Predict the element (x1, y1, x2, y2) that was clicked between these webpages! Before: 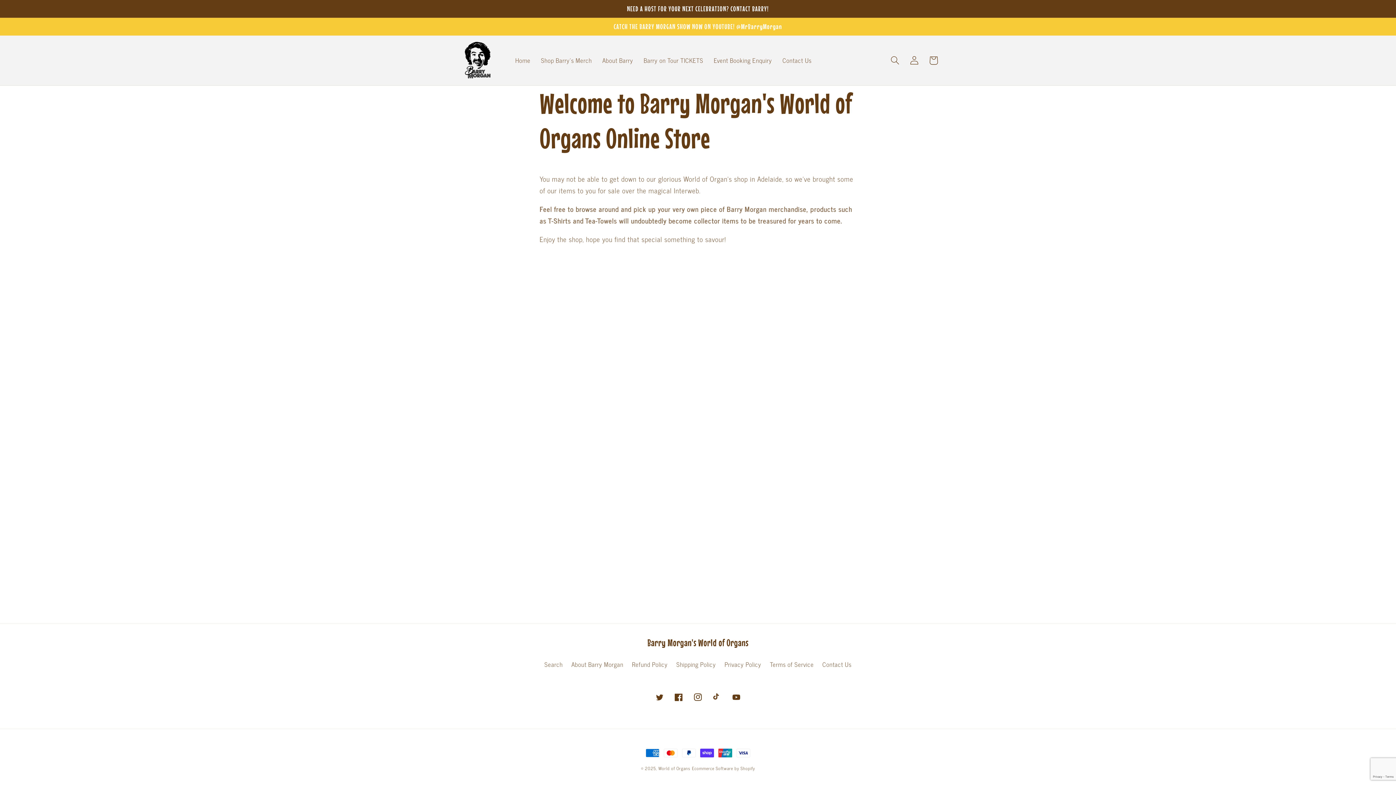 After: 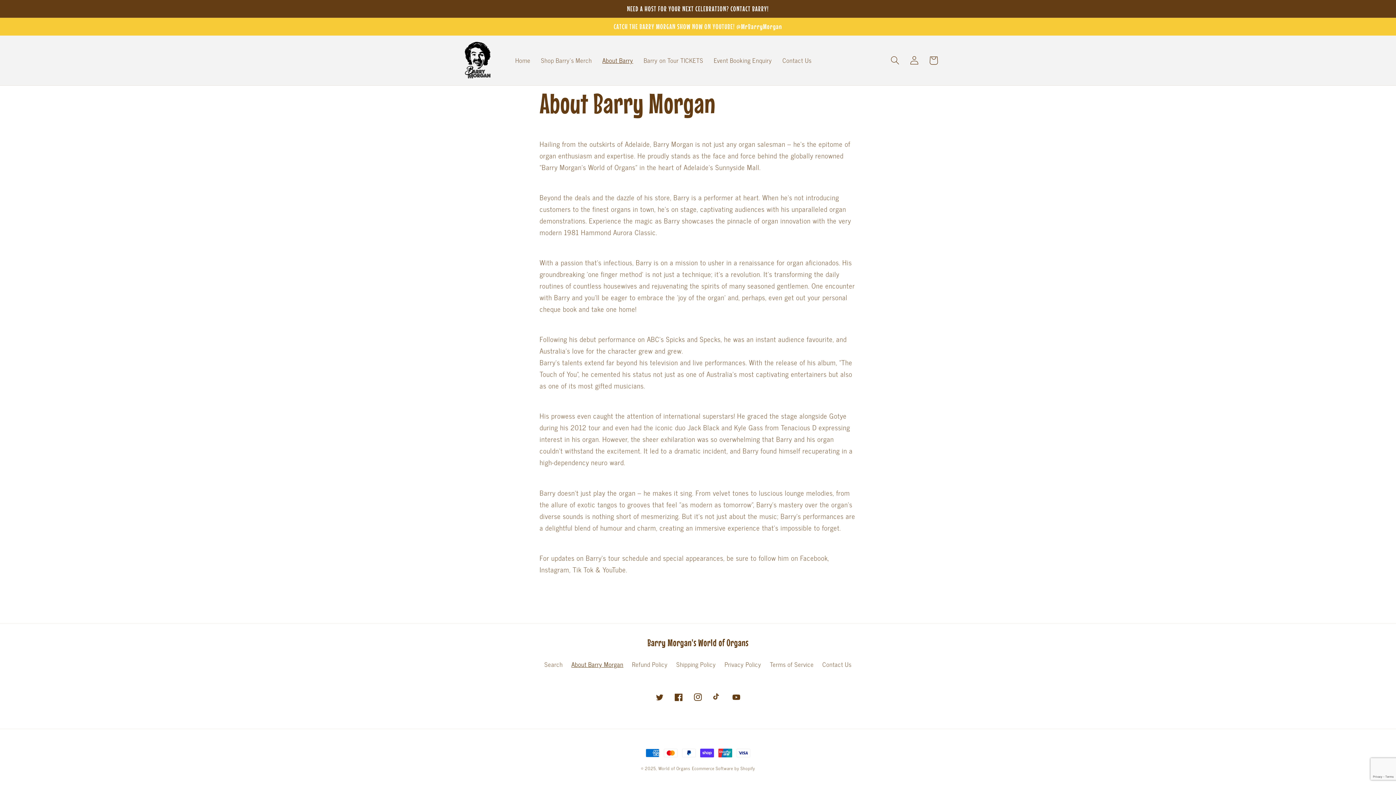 Action: bbox: (597, 51, 638, 69) label: About Barry